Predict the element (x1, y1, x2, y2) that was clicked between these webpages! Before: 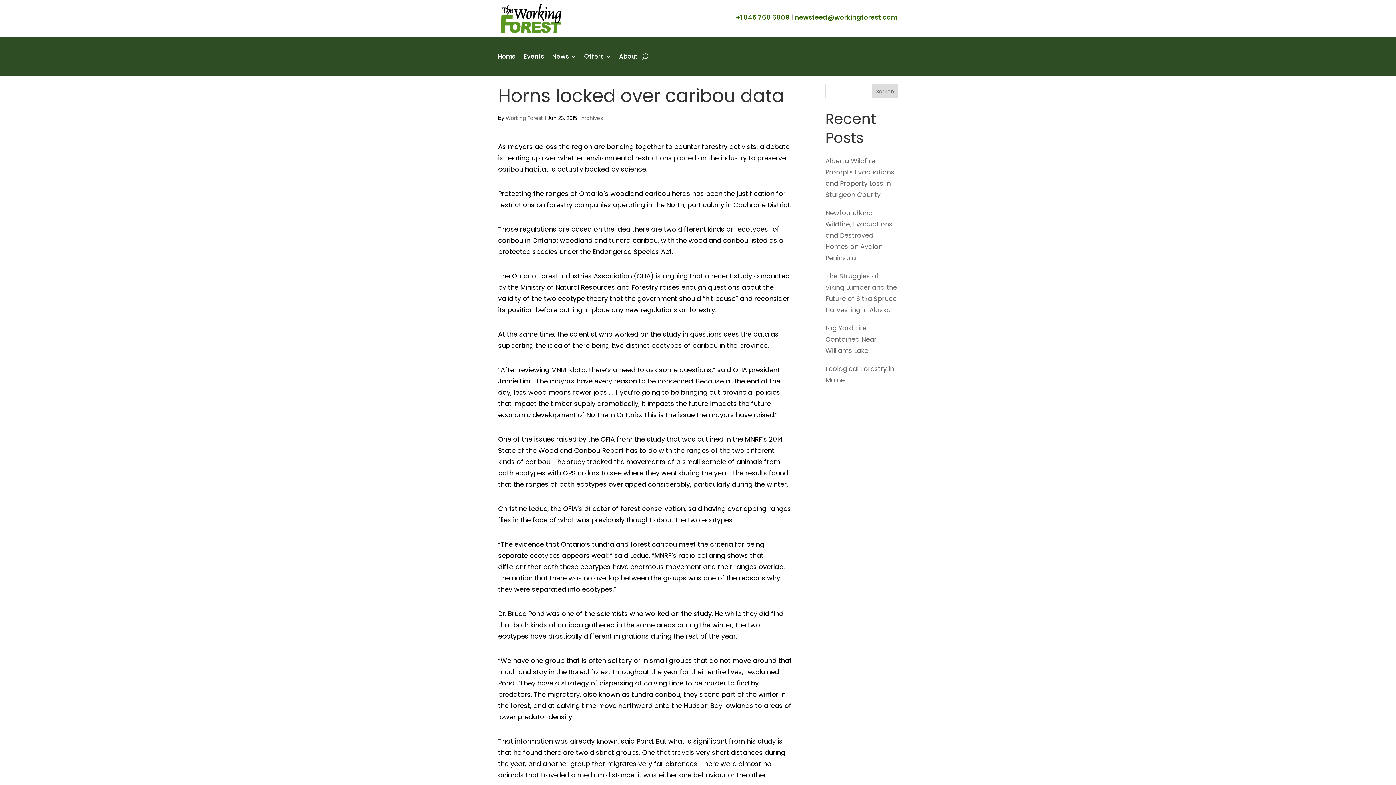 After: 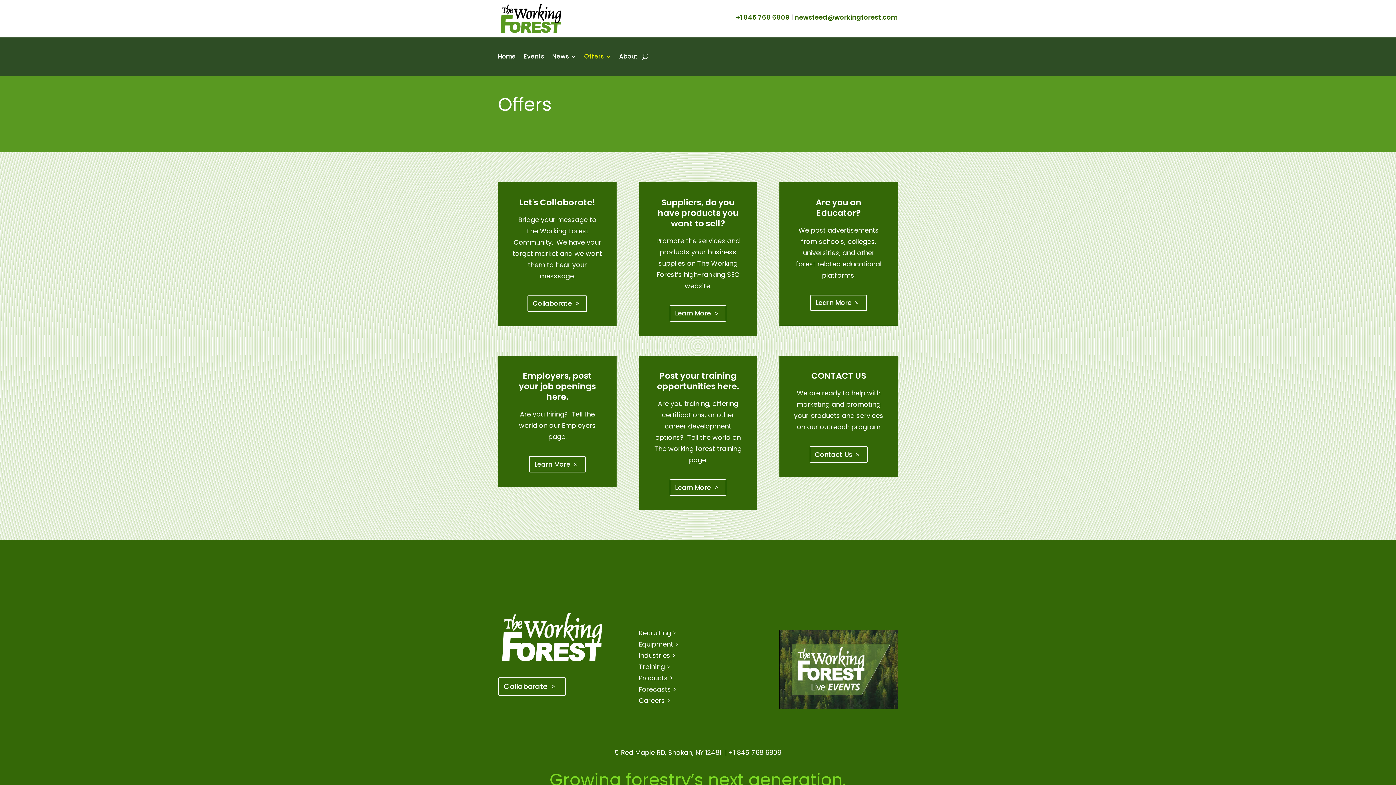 Action: label: Offers bbox: (584, 43, 611, 70)